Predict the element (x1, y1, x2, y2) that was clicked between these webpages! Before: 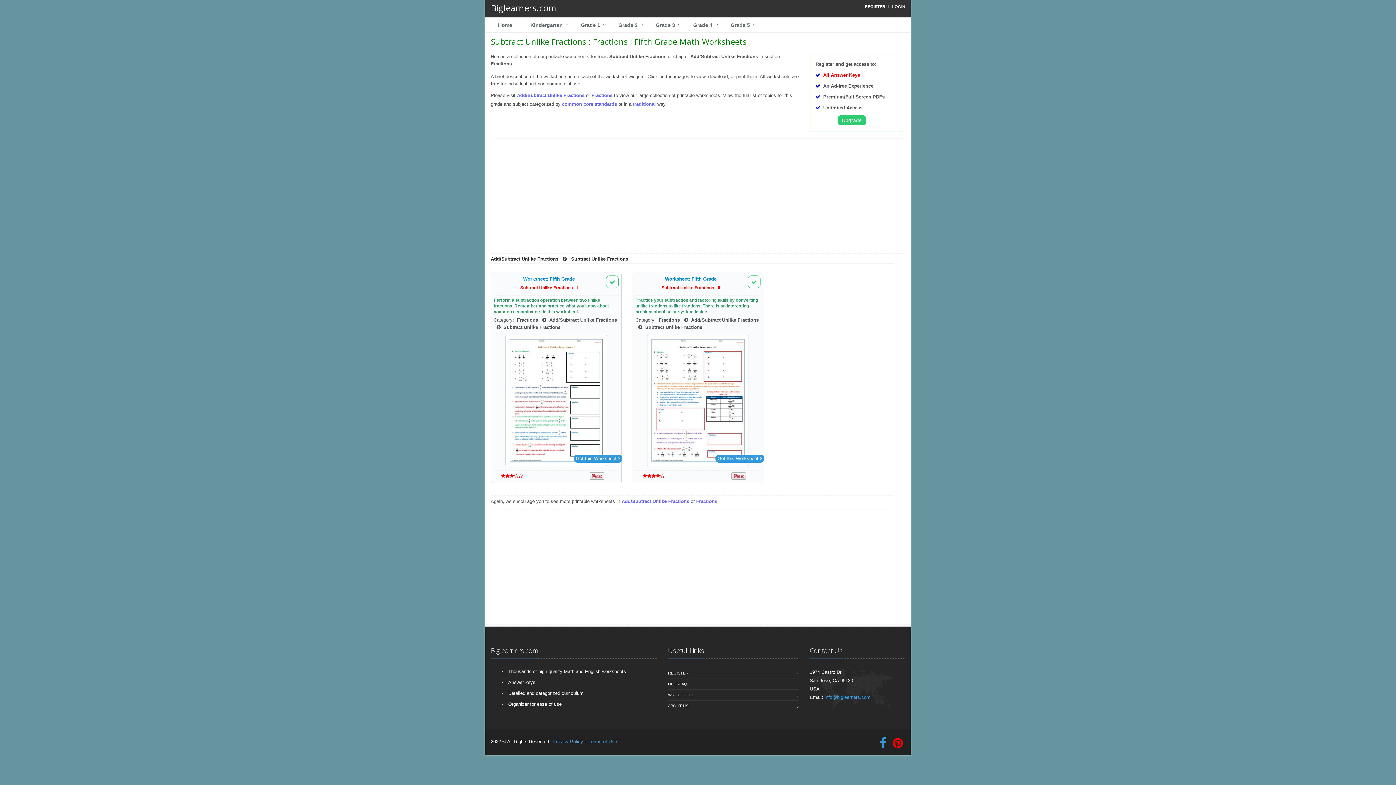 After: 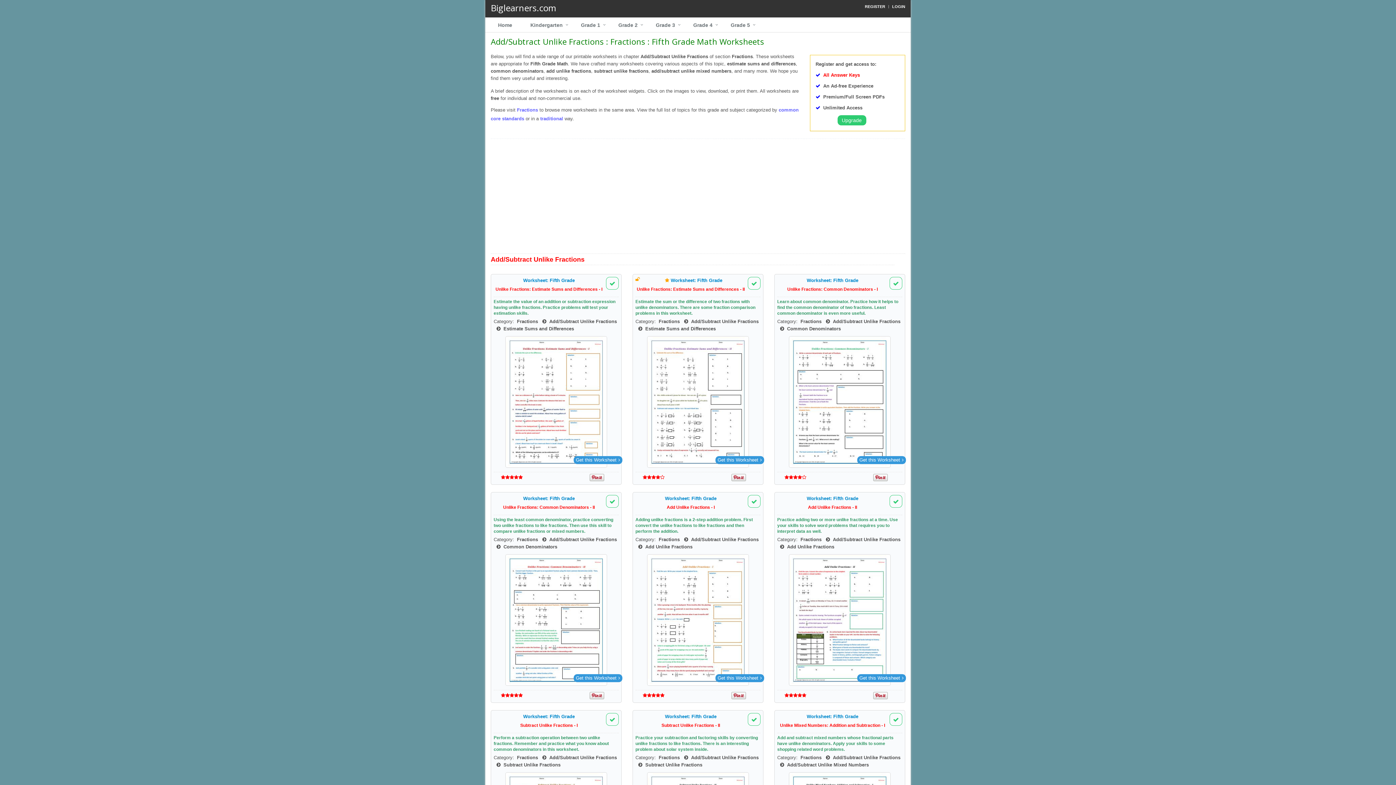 Action: label: Add/Subtract Unlike Fractions  bbox: (621, 498, 690, 504)